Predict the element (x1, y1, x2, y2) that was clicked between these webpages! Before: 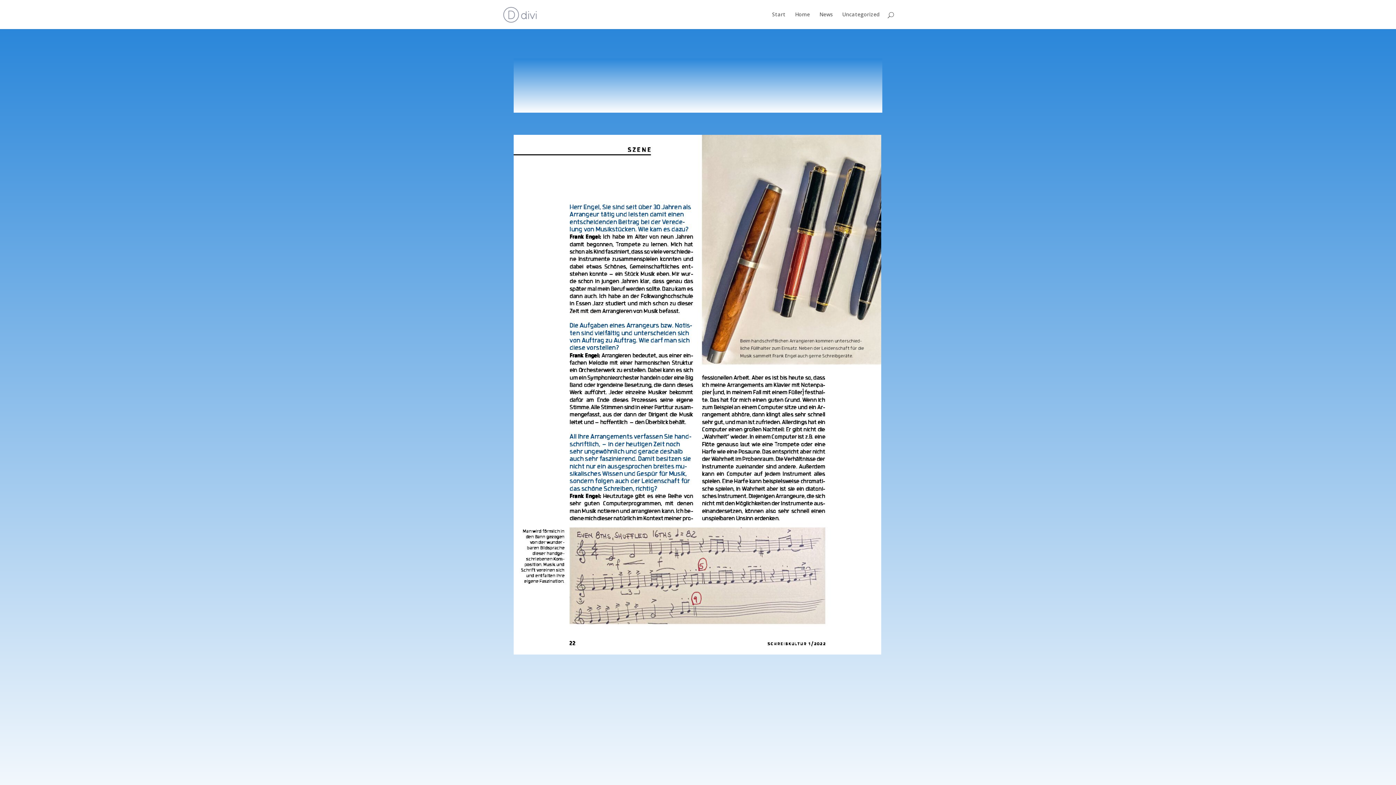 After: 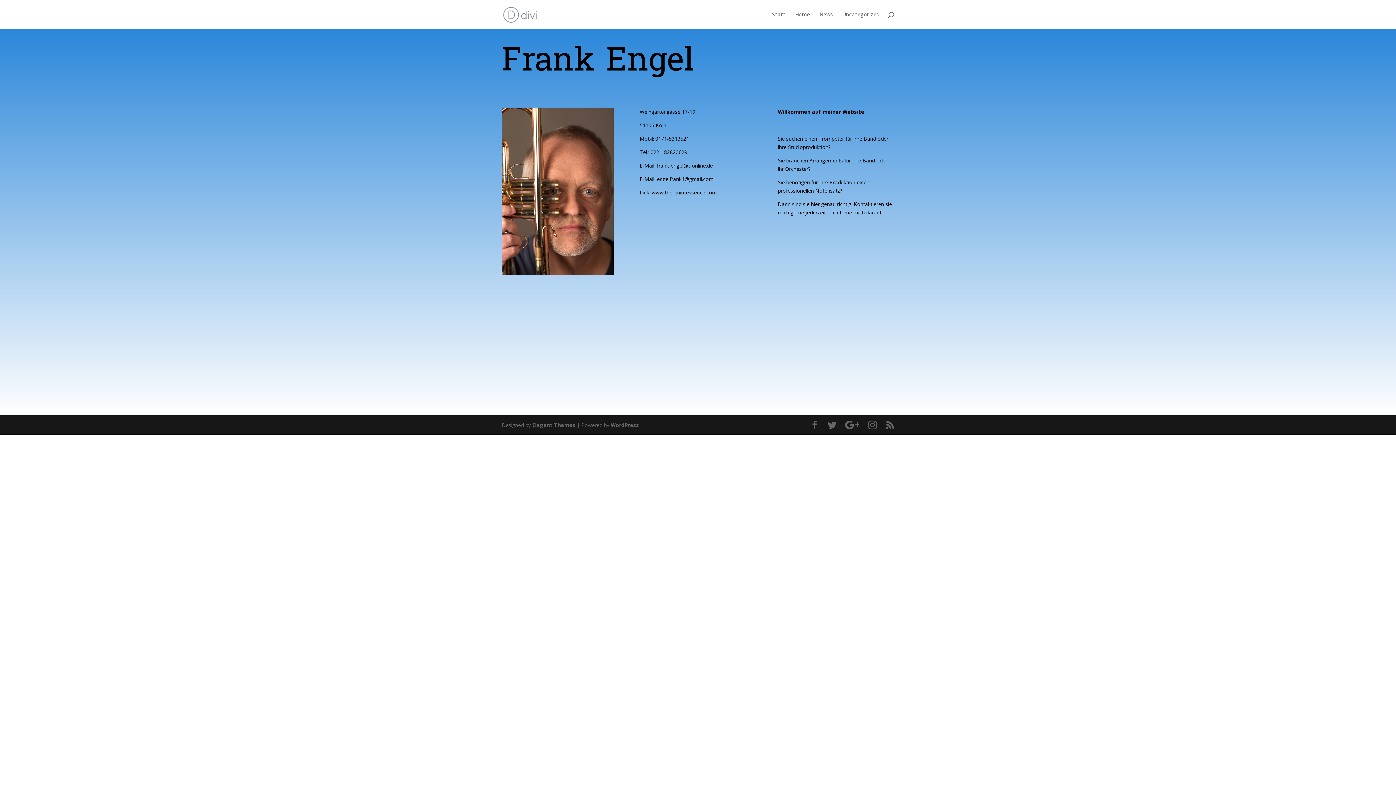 Action: bbox: (795, 12, 810, 29) label: Home